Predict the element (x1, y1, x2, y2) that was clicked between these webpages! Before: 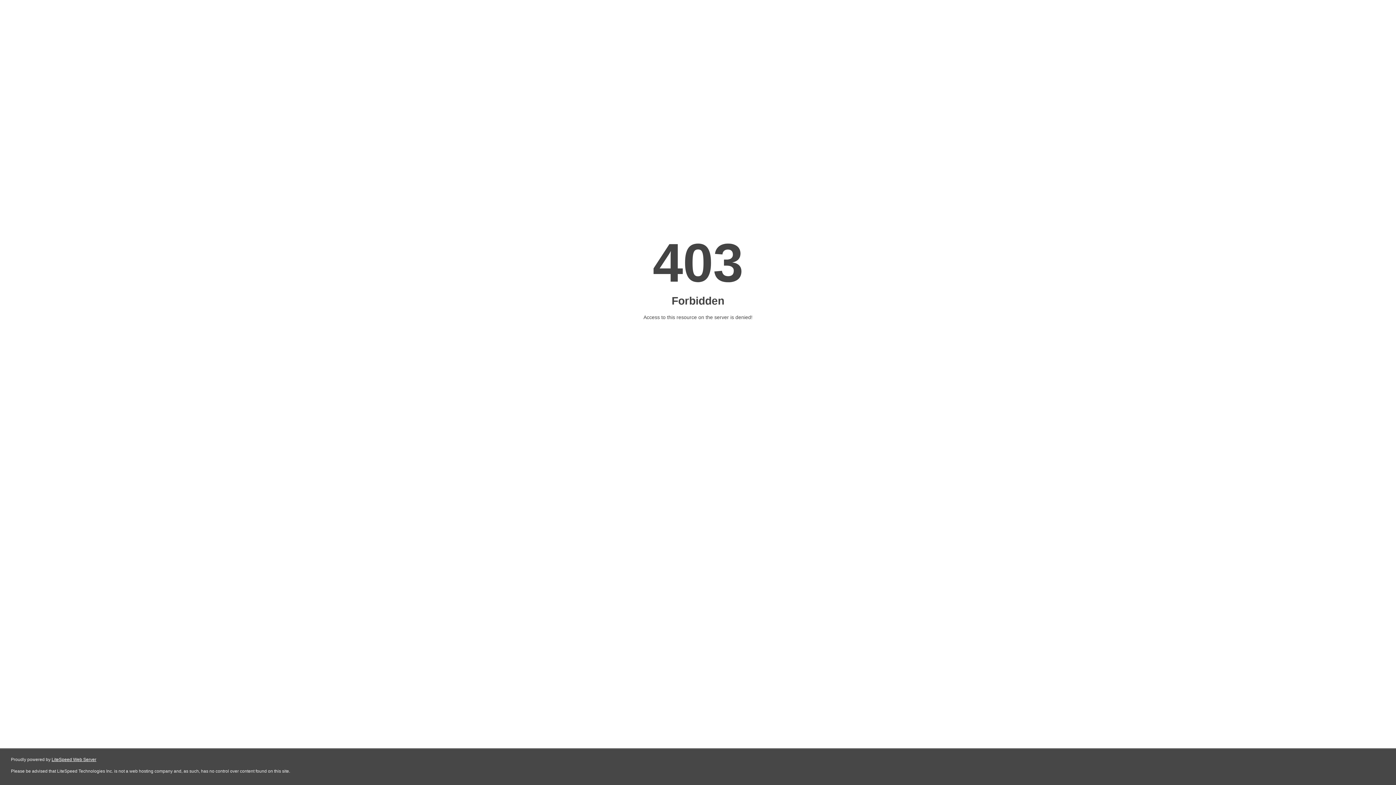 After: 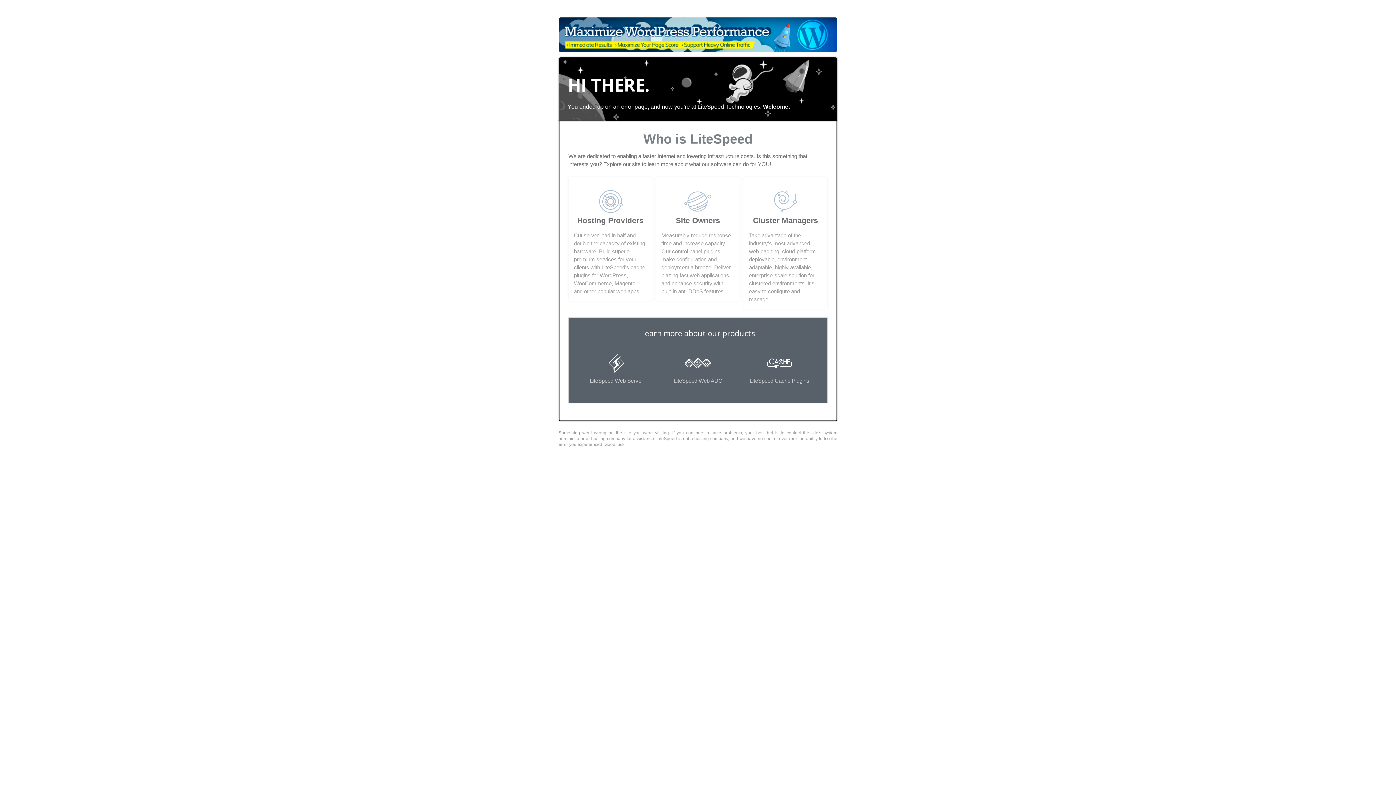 Action: label: LiteSpeed Web Server bbox: (51, 757, 96, 762)